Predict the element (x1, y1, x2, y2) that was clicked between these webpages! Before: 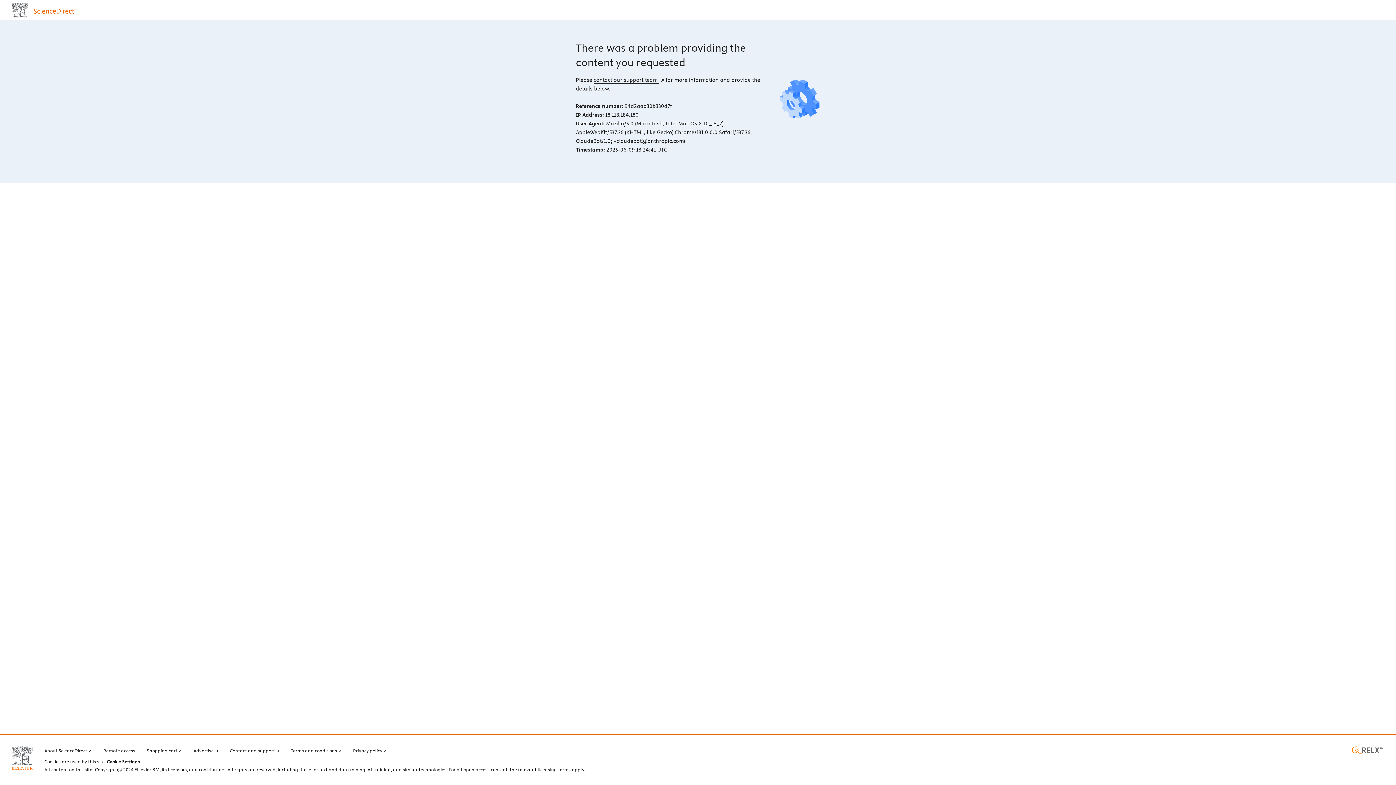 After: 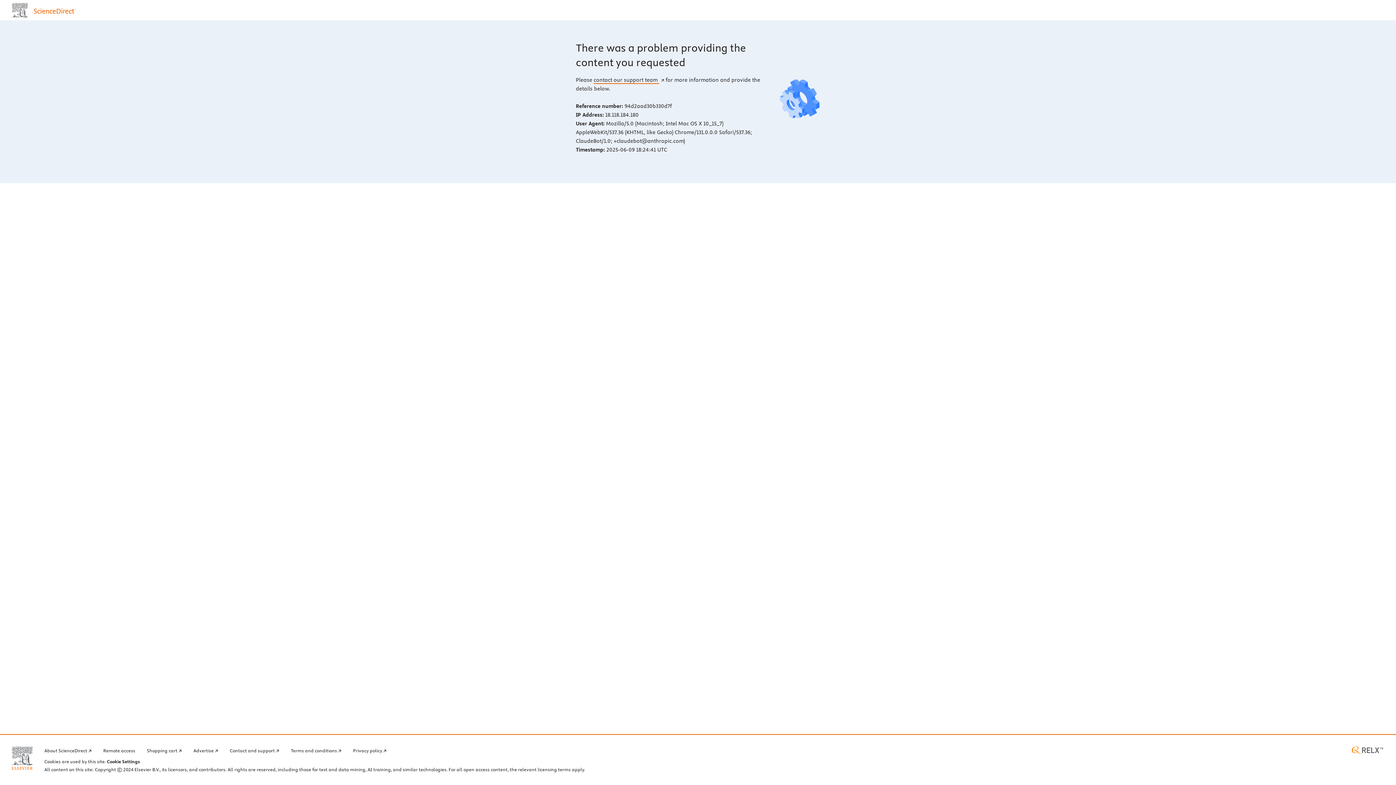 Action: label: contact our support team  bbox: (593, 76, 664, 83)